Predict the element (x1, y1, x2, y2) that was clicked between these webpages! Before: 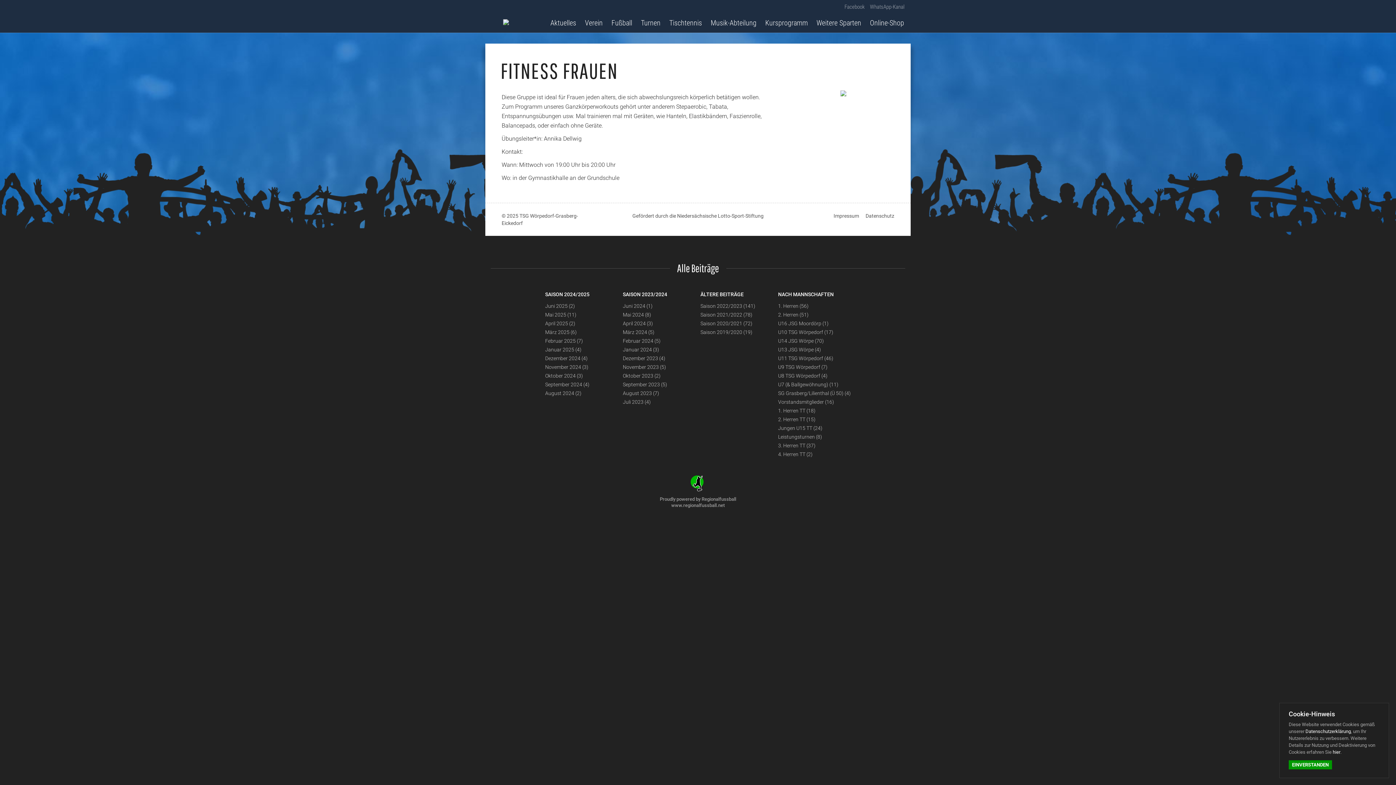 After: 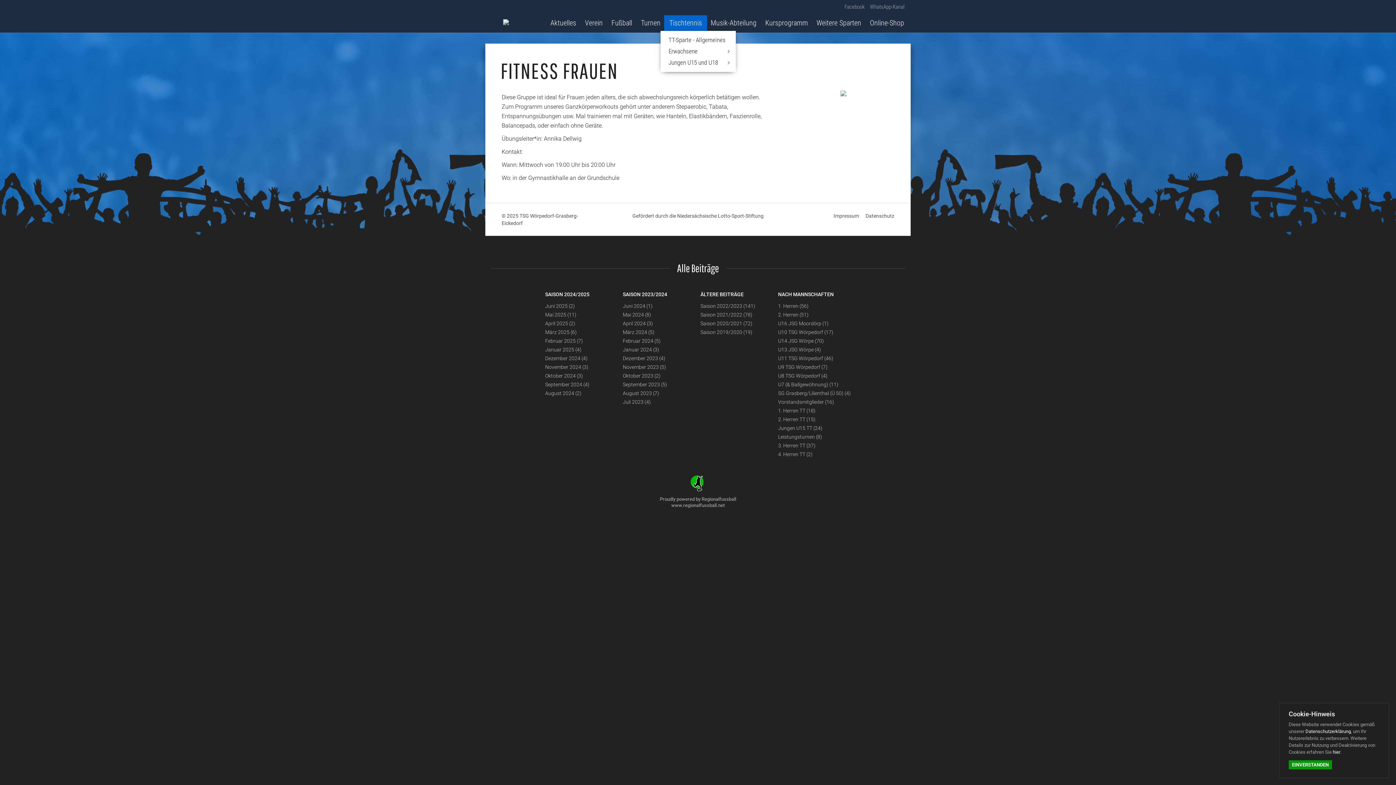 Action: bbox: (664, 15, 707, 32) label: Tischtennis